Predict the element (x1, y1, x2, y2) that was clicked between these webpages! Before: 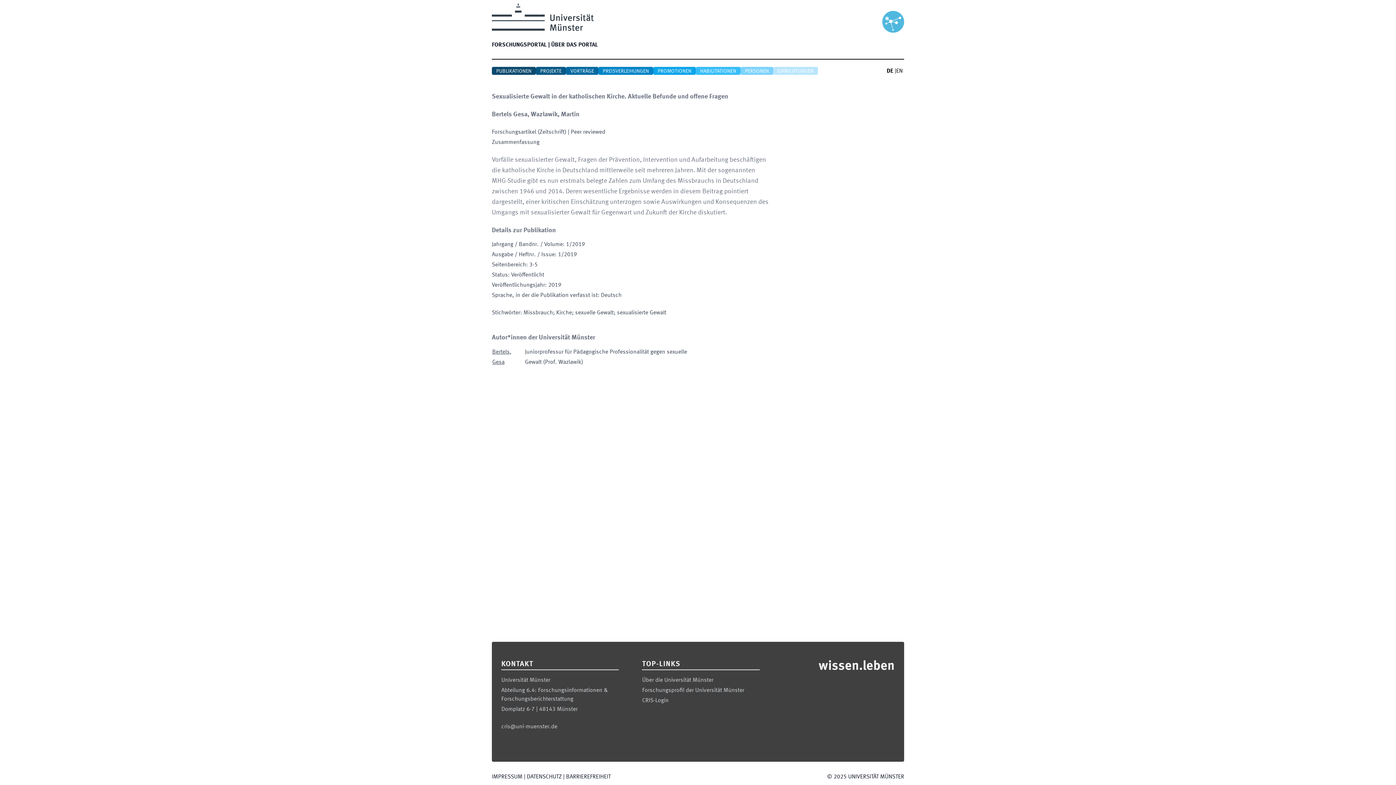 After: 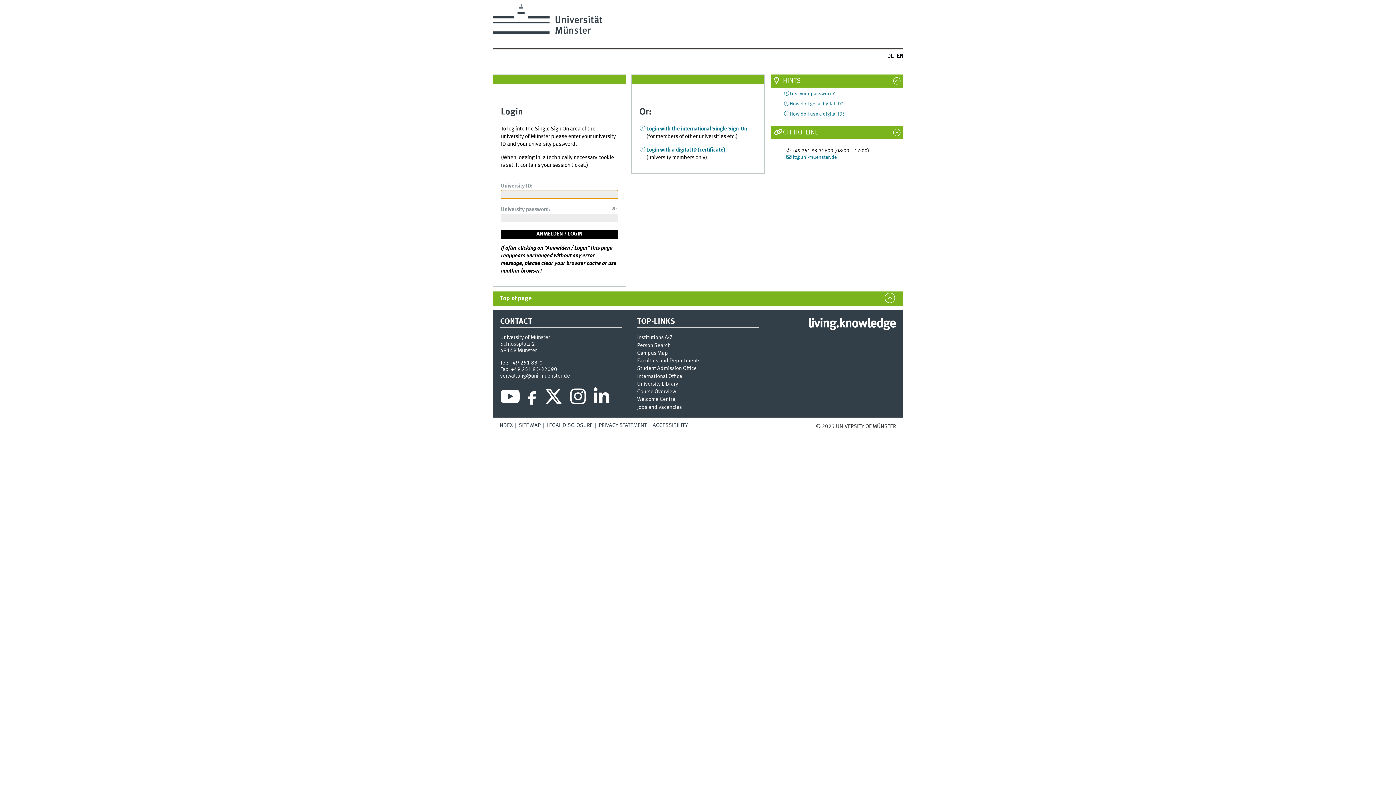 Action: label: CRIS-Login bbox: (642, 698, 668, 704)